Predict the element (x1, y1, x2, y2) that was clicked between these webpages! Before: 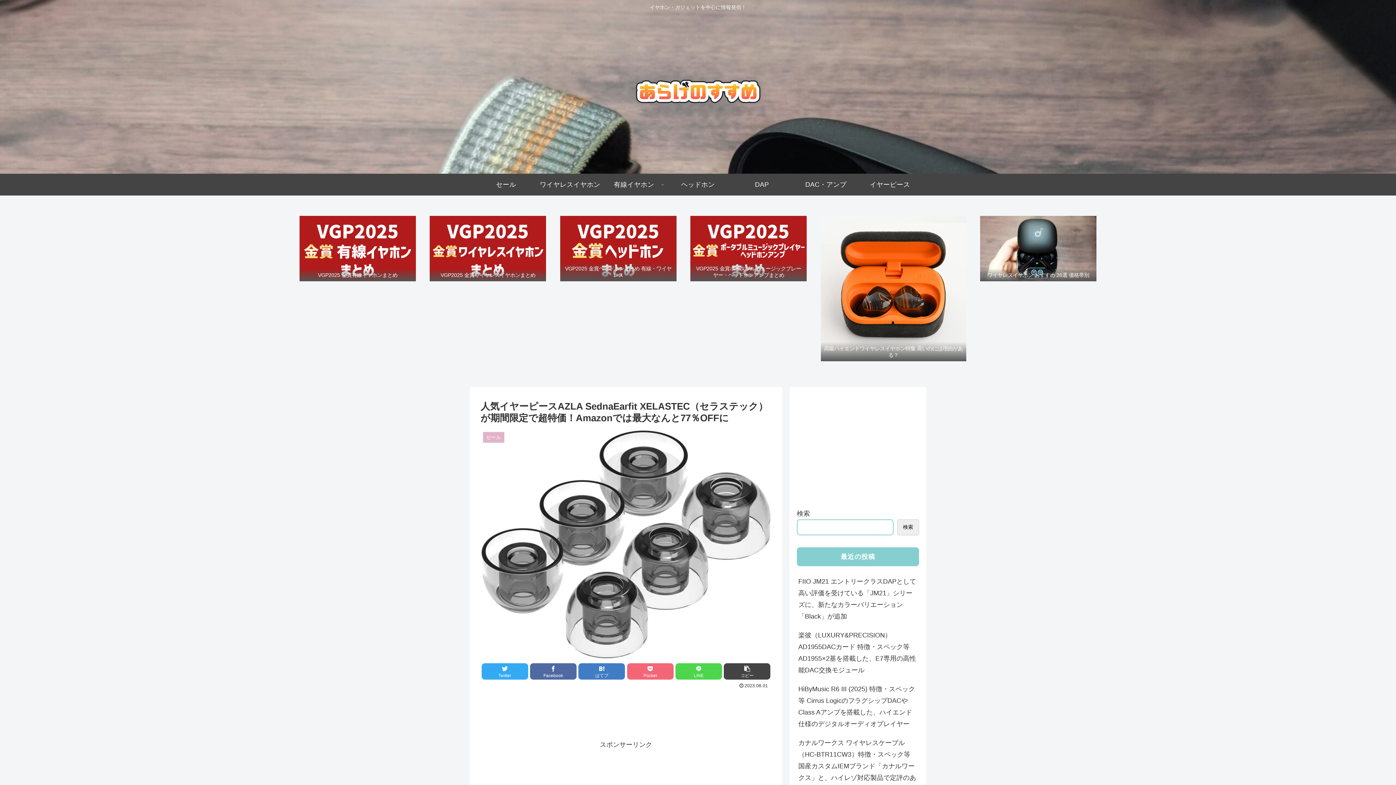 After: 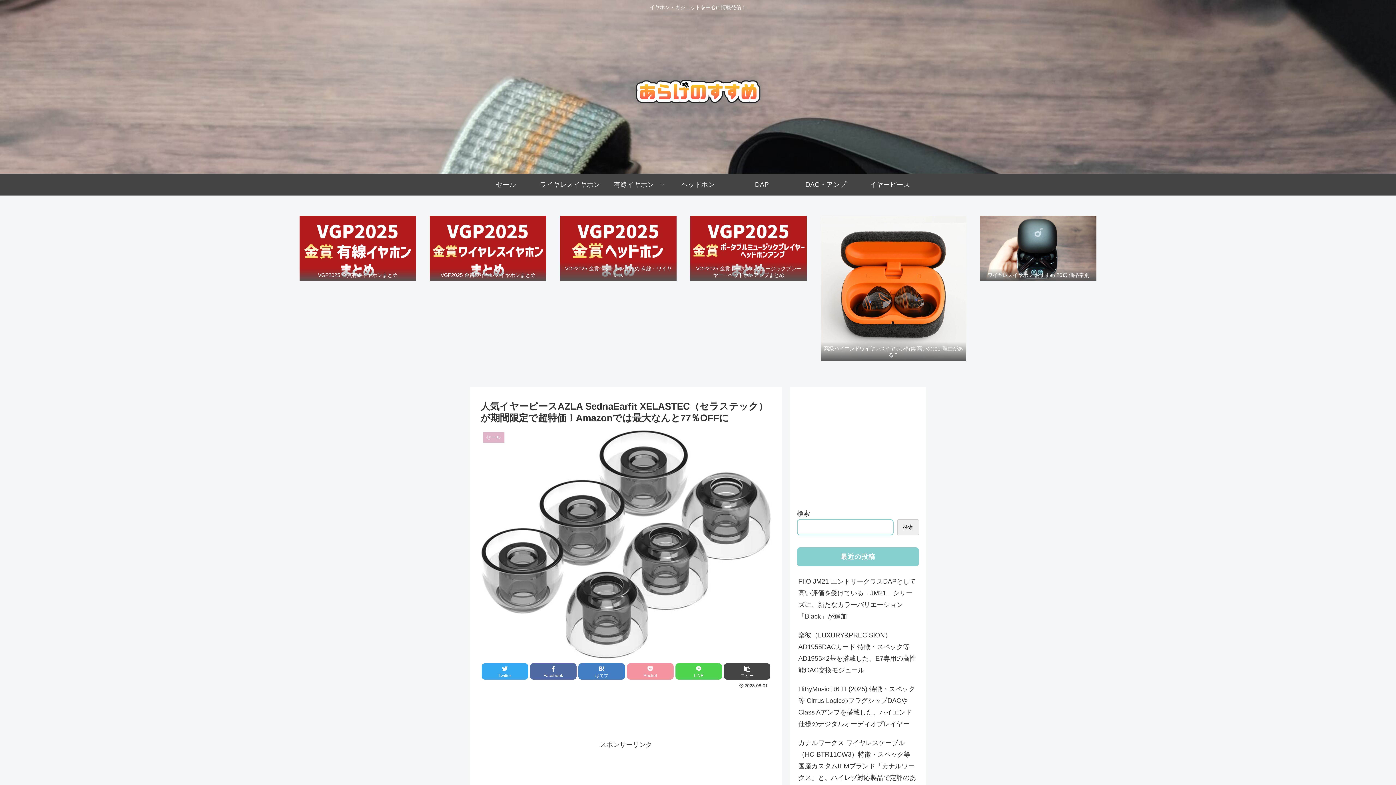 Action: bbox: (627, 663, 673, 680) label: Pocket